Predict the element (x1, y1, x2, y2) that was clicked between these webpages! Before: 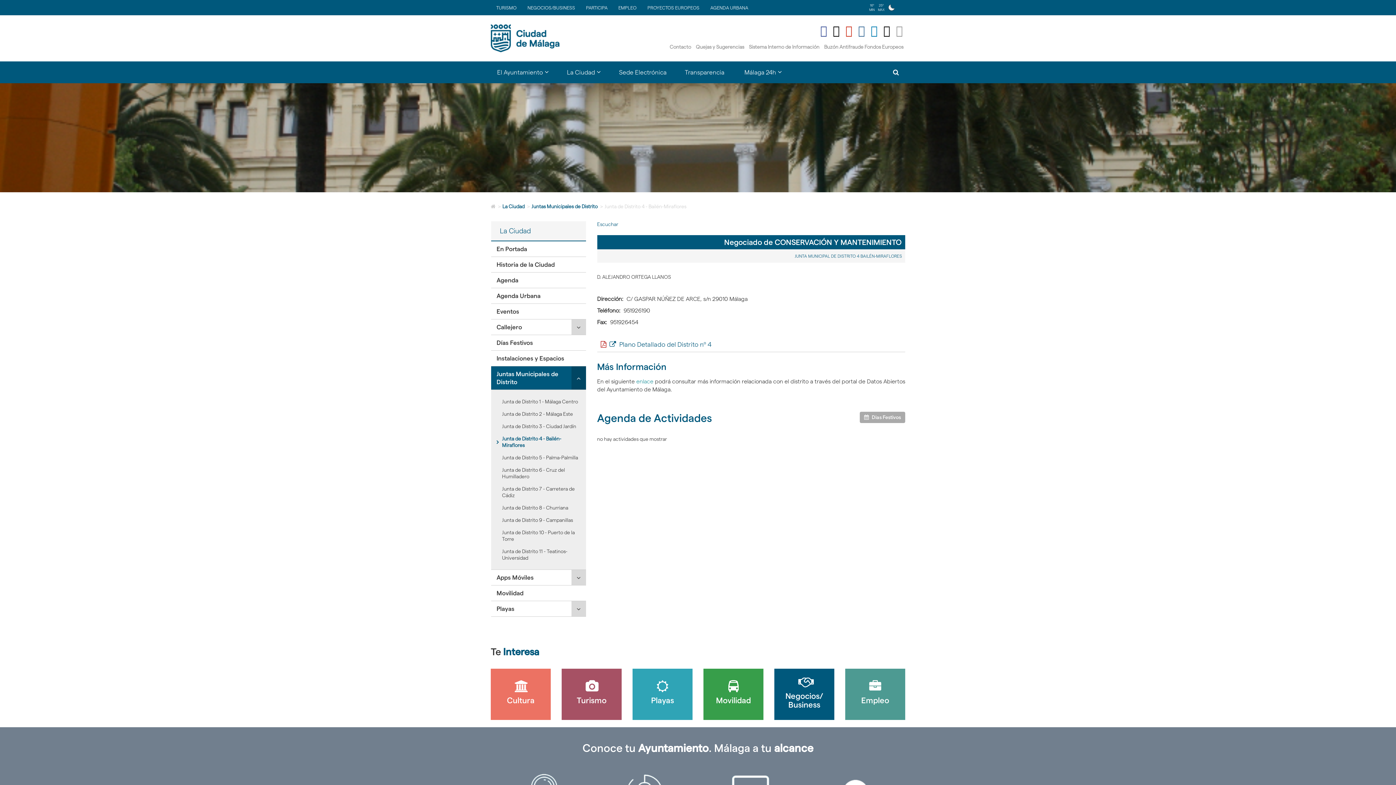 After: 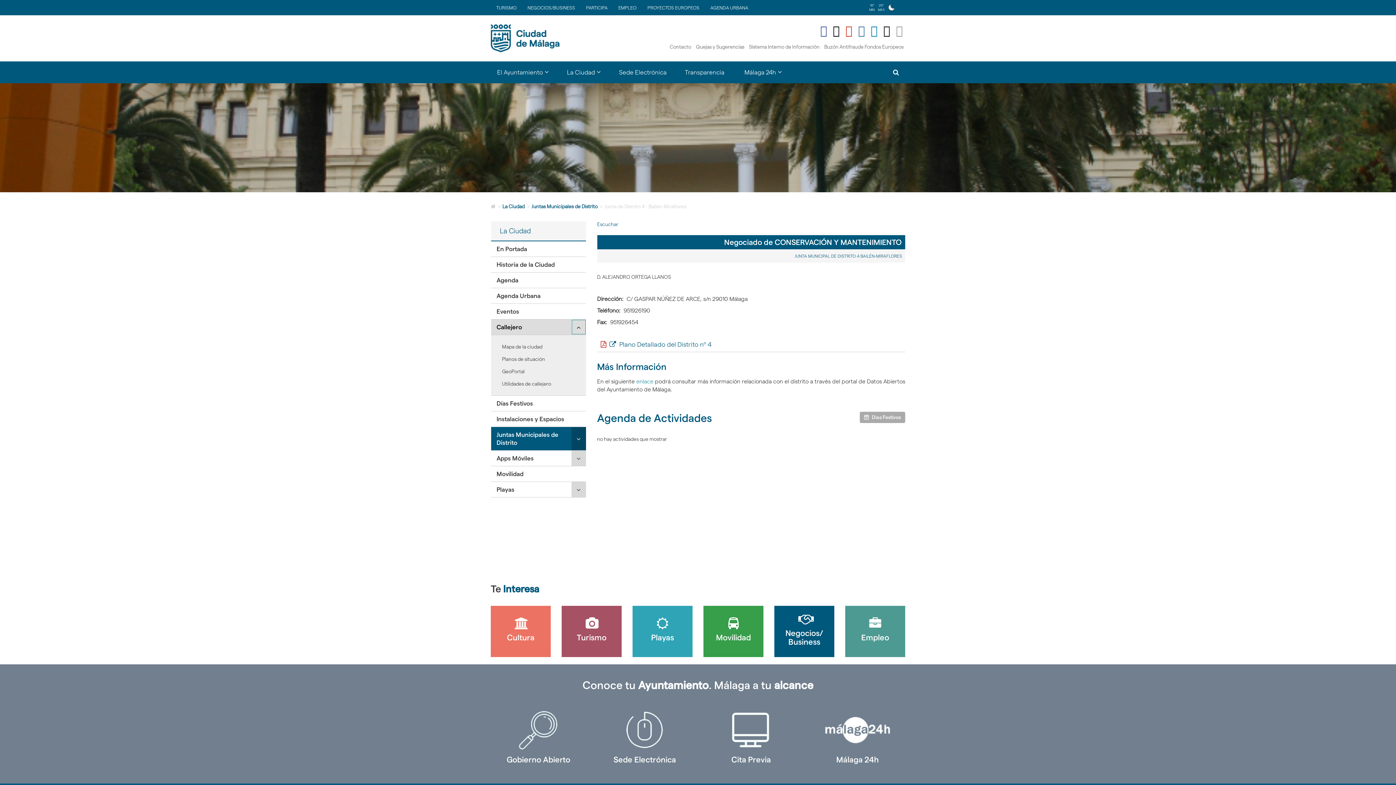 Action: label: Click para desplegar/plegar secciones hijas: 'Callejero '
  bbox: (571, 319, 586, 334)